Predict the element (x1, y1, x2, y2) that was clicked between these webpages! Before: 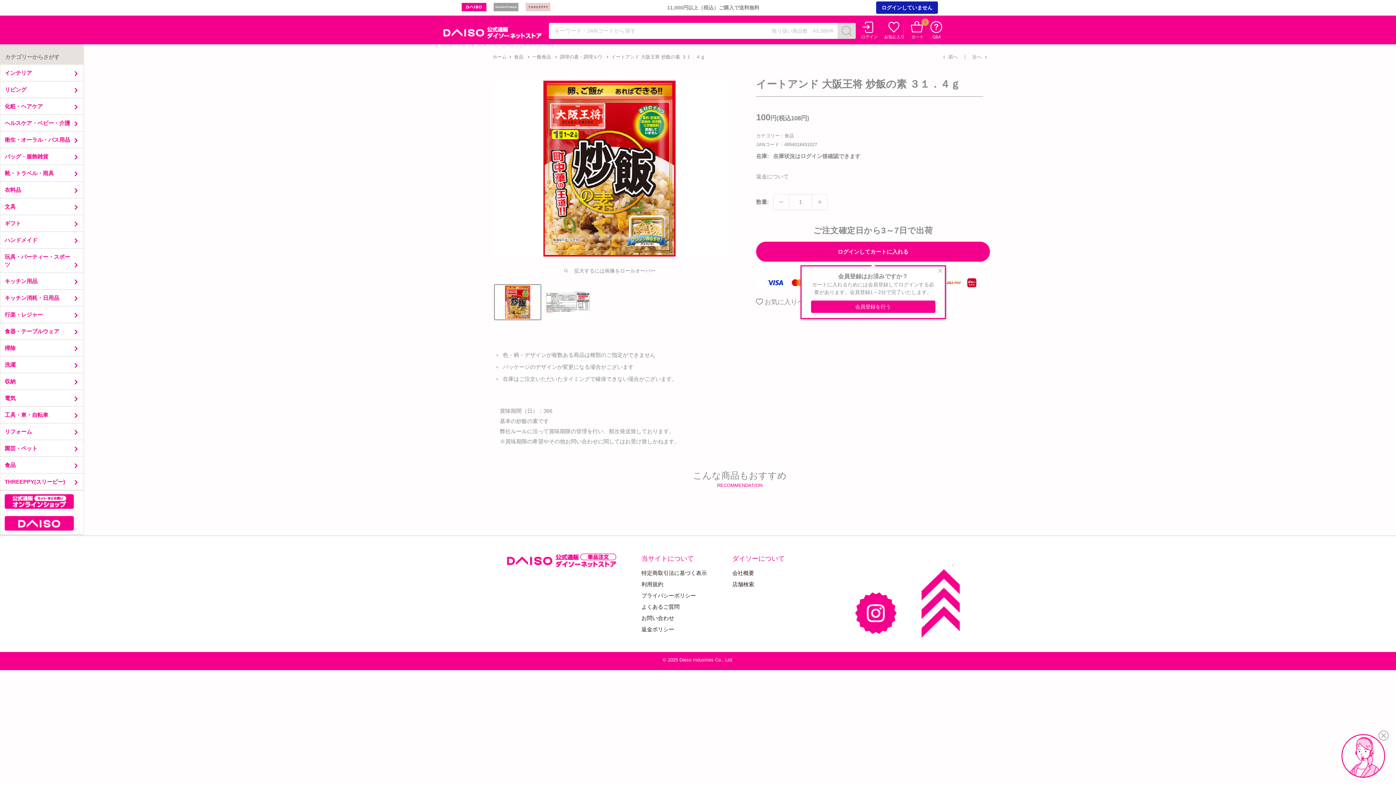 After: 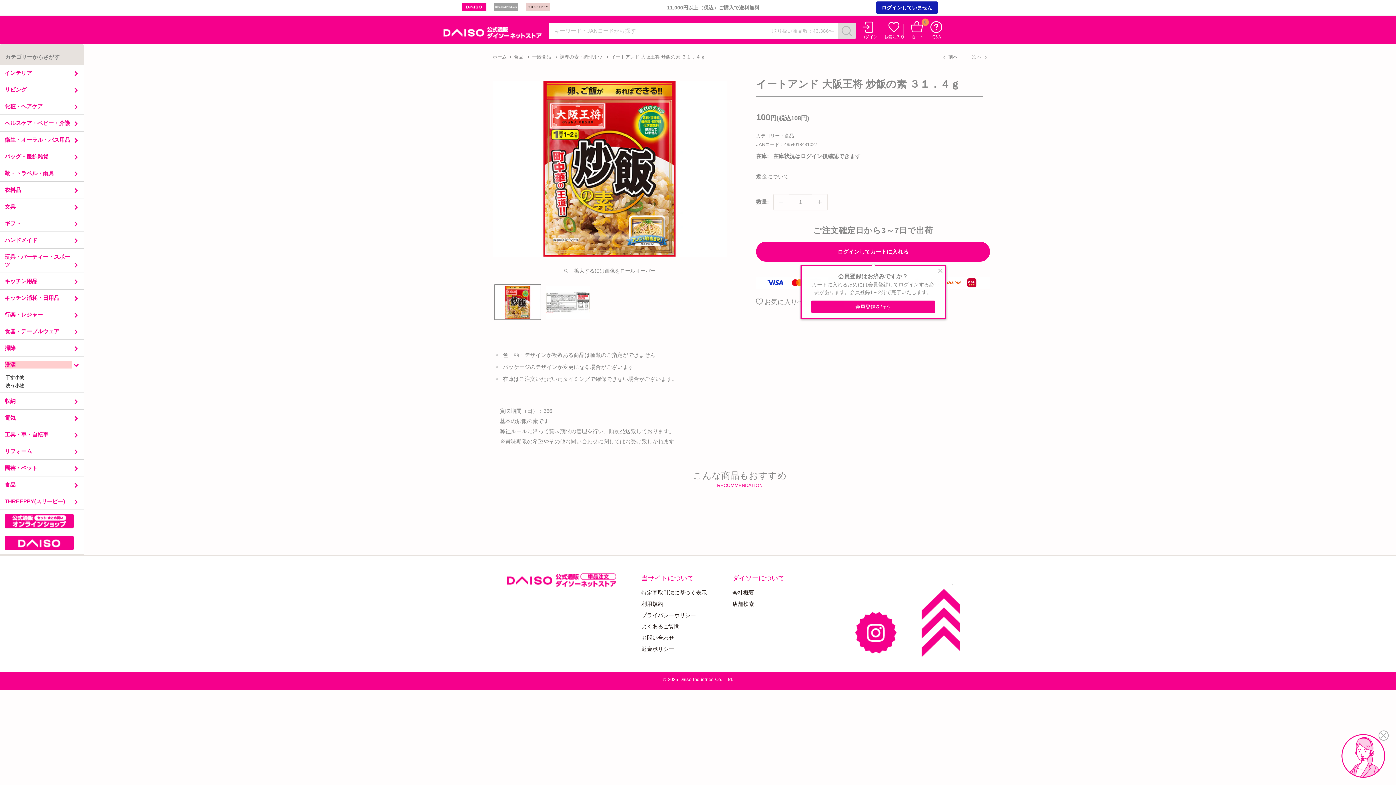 Action: bbox: (4, 361, 71, 368) label: 洗濯